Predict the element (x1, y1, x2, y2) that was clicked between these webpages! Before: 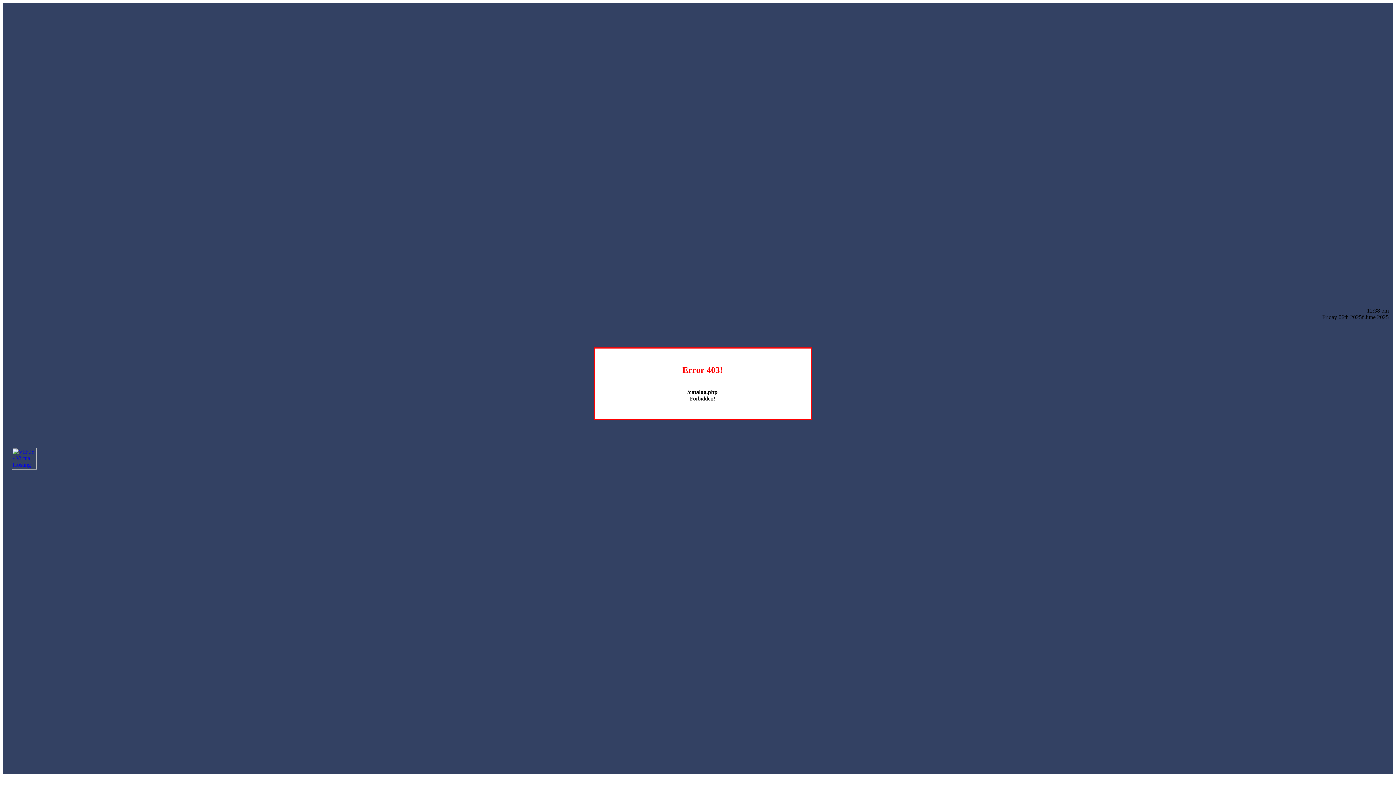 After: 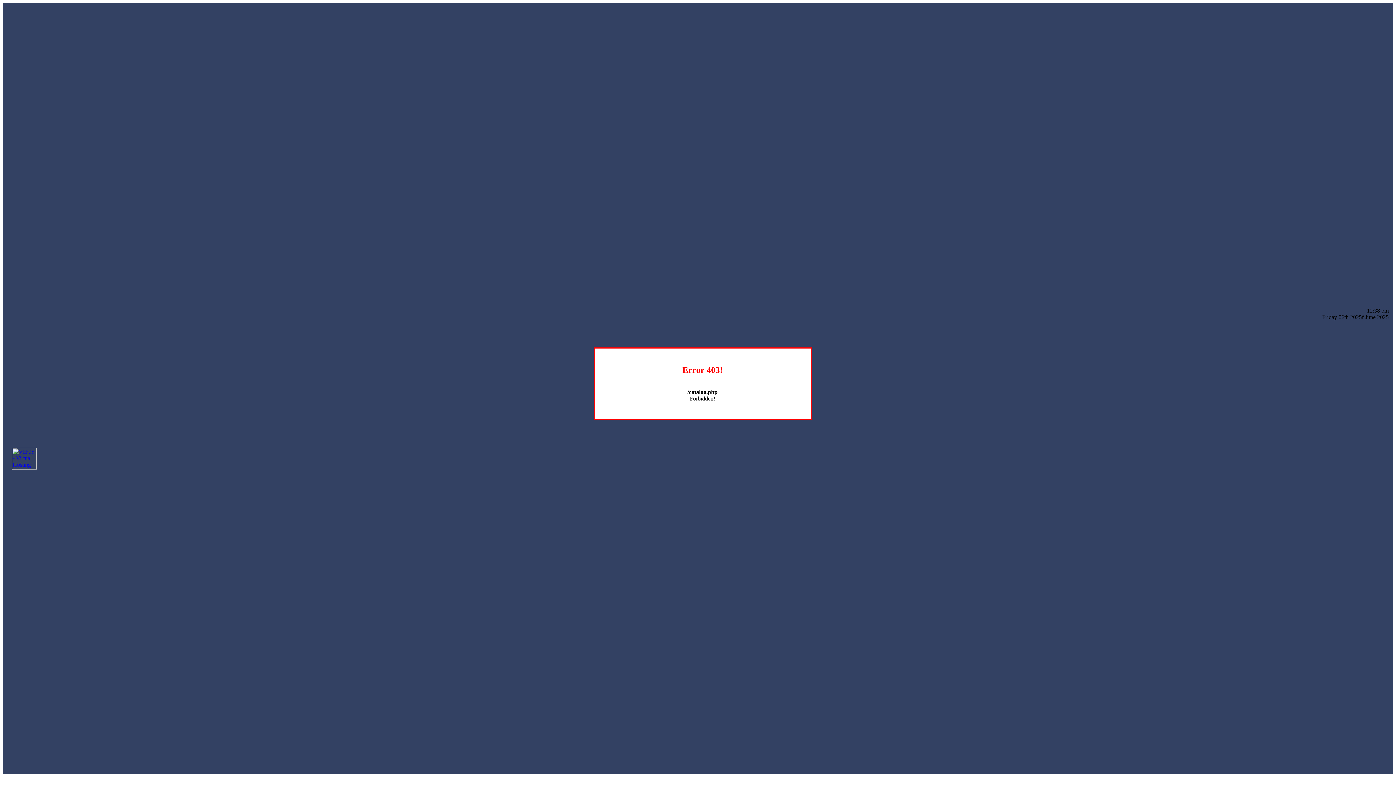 Action: bbox: (12, 464, 36, 470)